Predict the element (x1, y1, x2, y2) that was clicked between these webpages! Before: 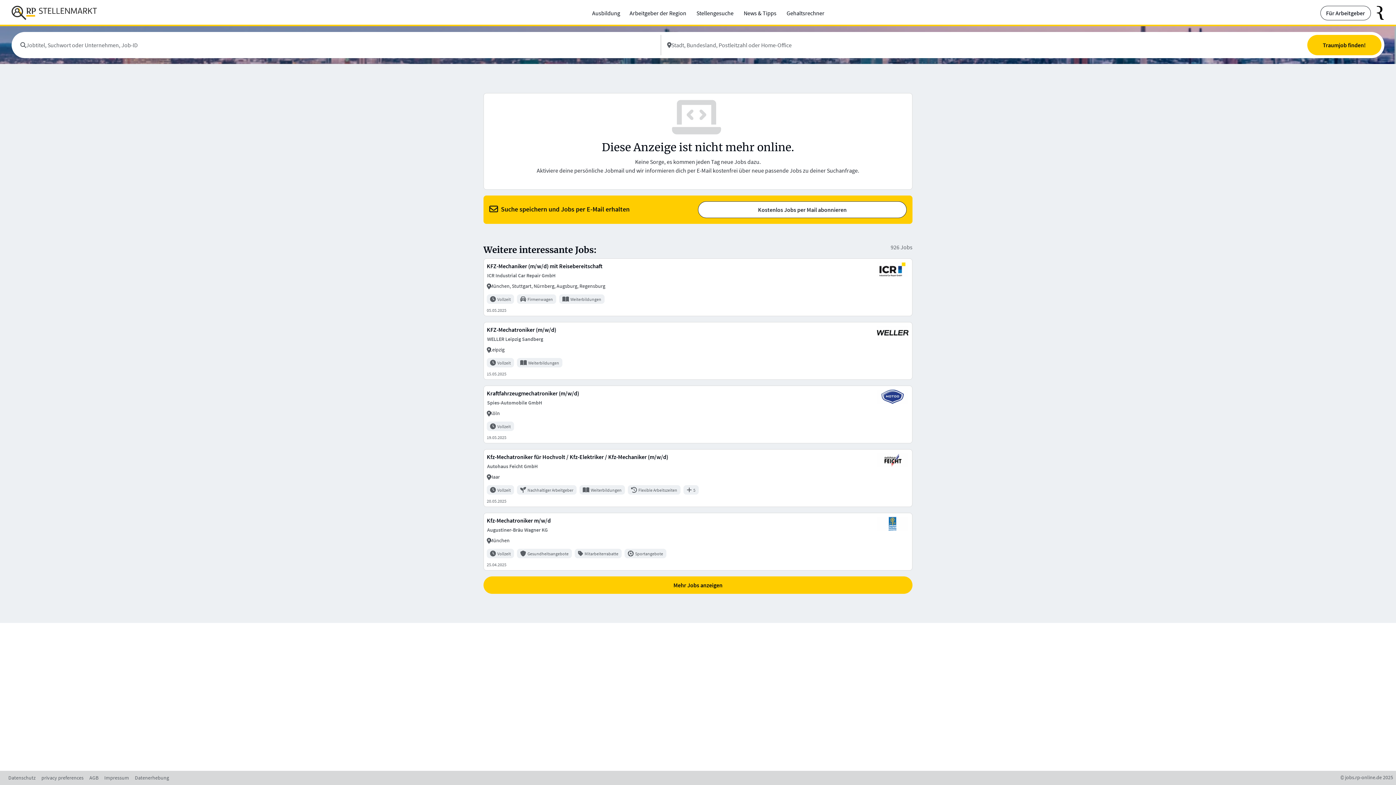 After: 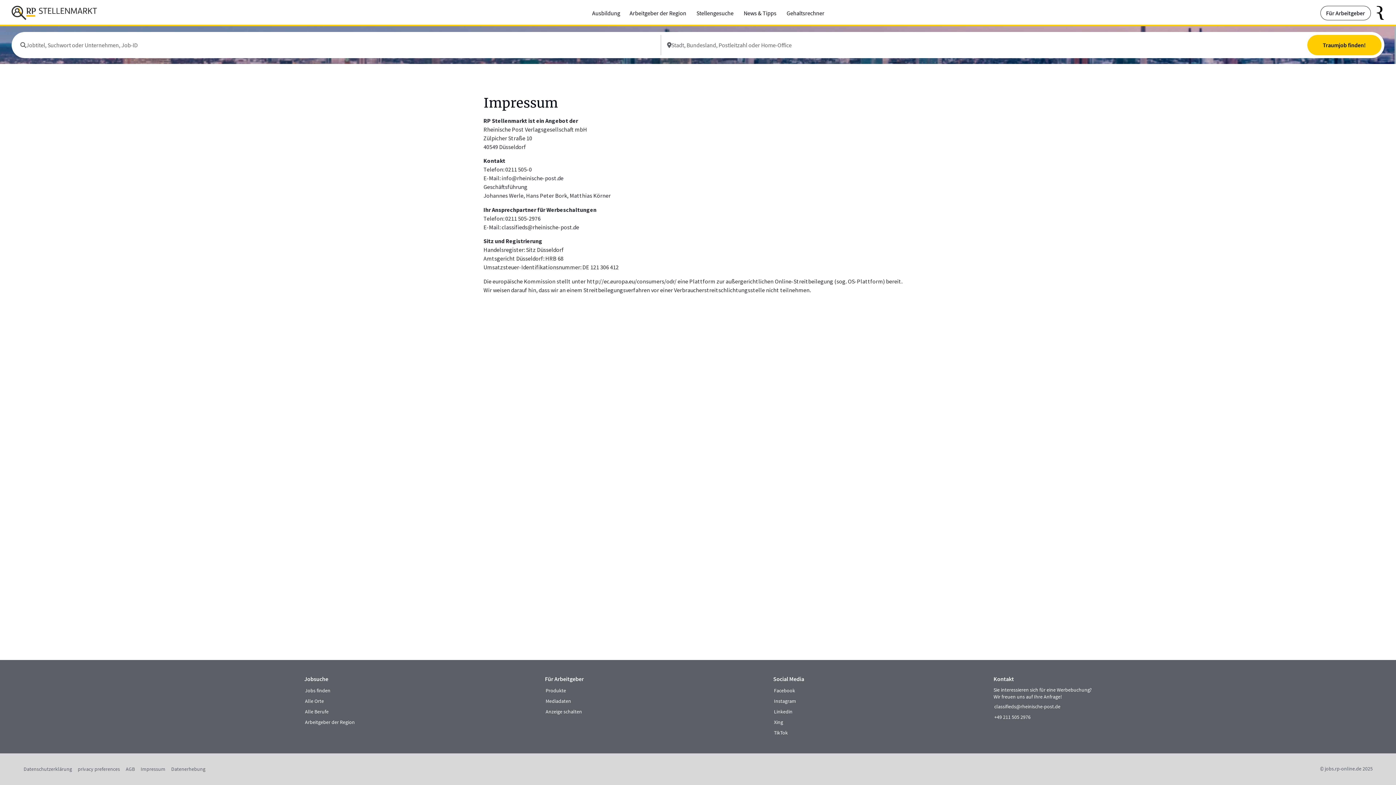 Action: bbox: (104, 774, 129, 782) label: externer Link